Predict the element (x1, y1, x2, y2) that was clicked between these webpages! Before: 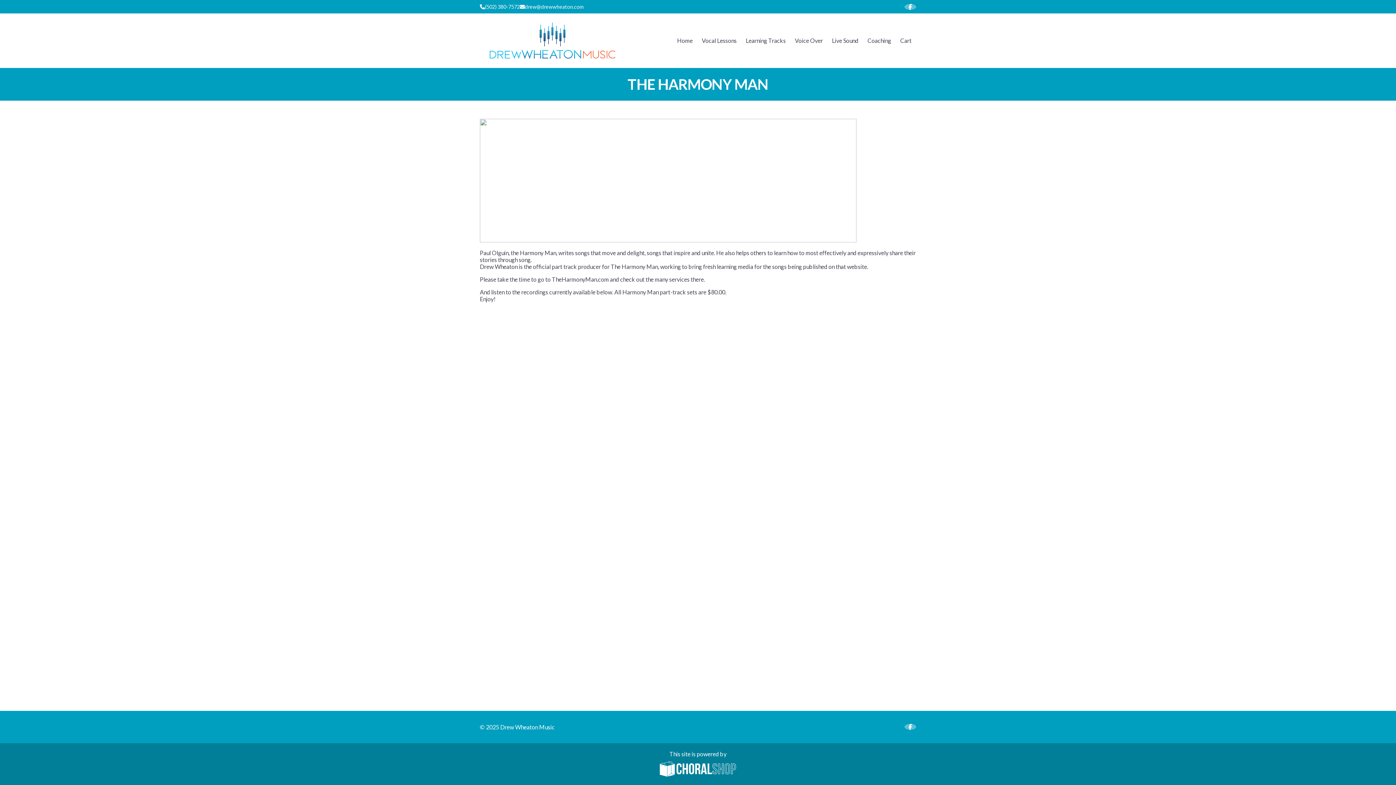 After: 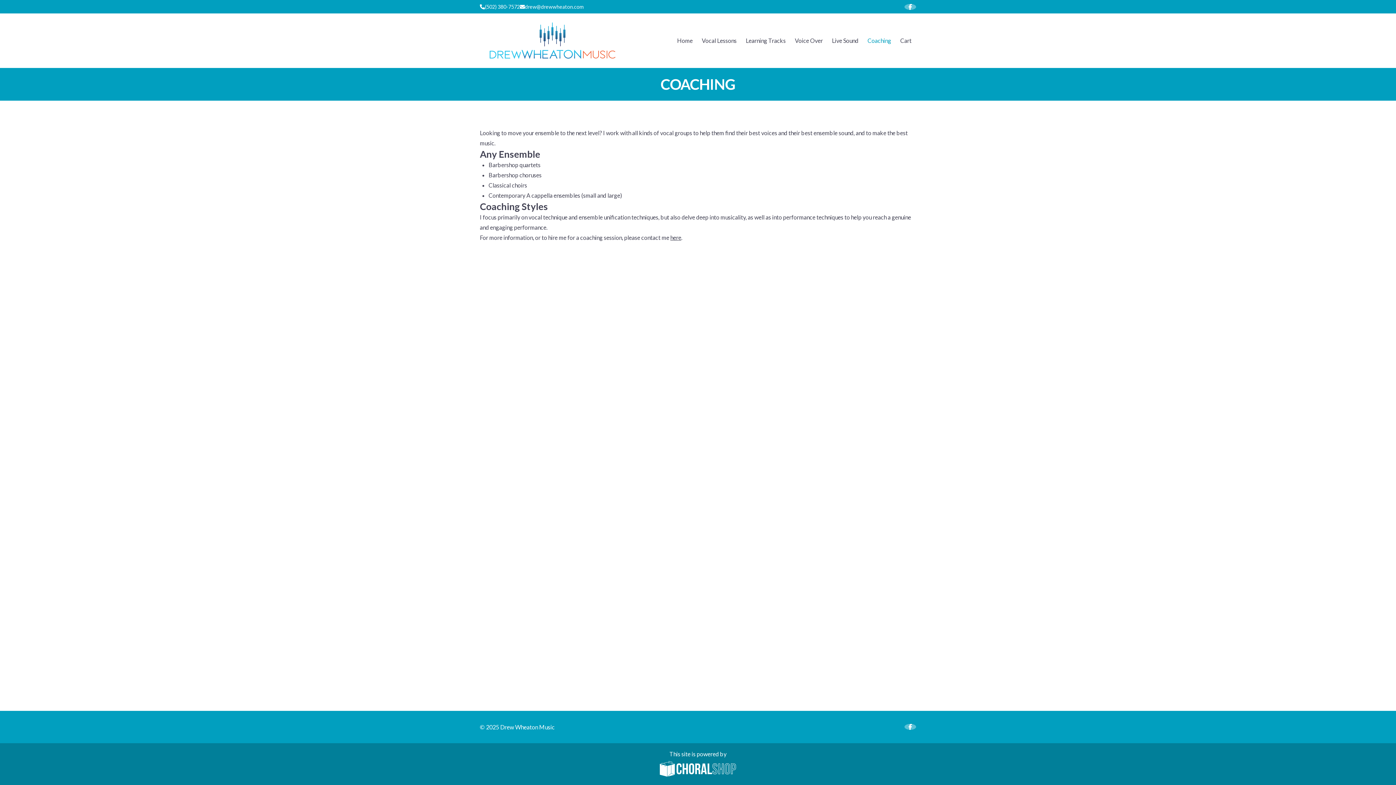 Action: label: Coaching bbox: (863, 31, 896, 50)